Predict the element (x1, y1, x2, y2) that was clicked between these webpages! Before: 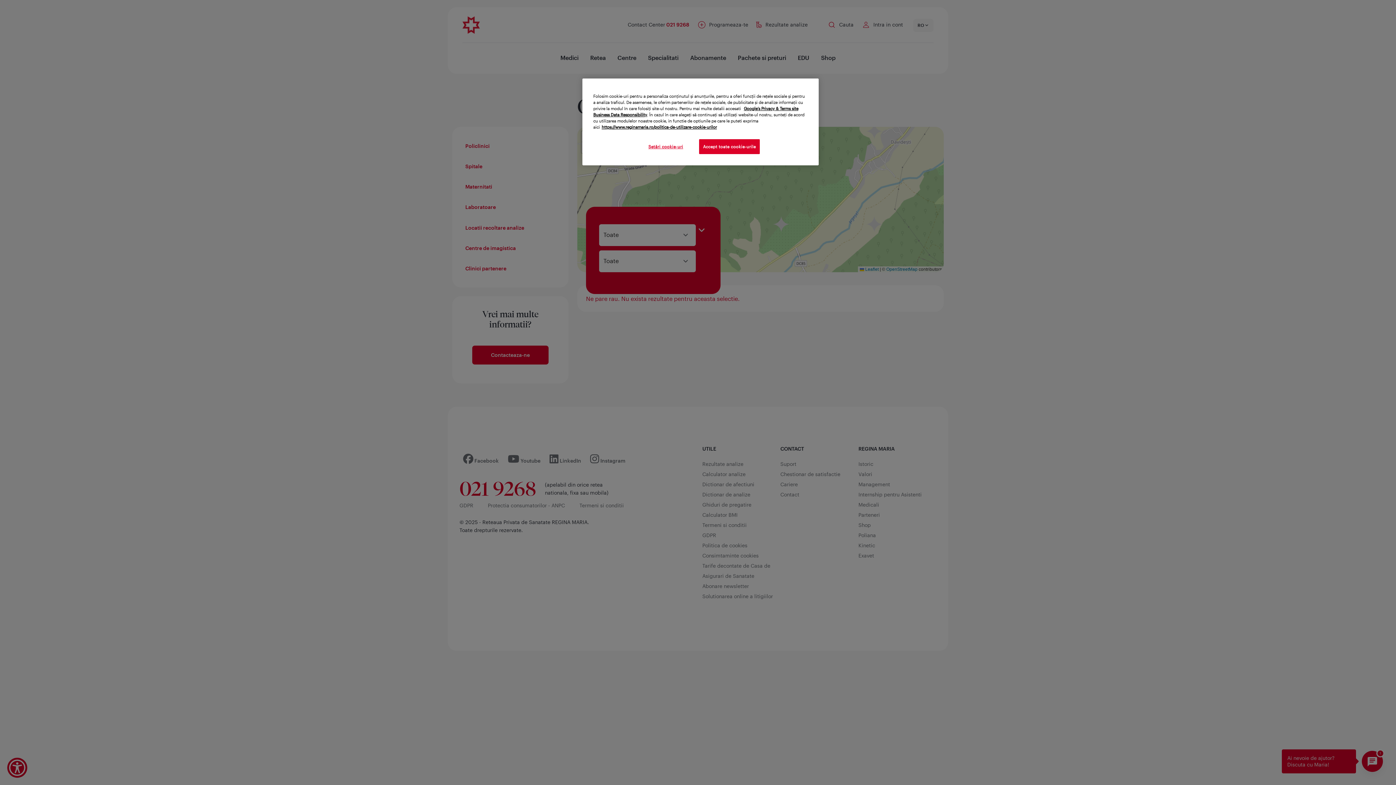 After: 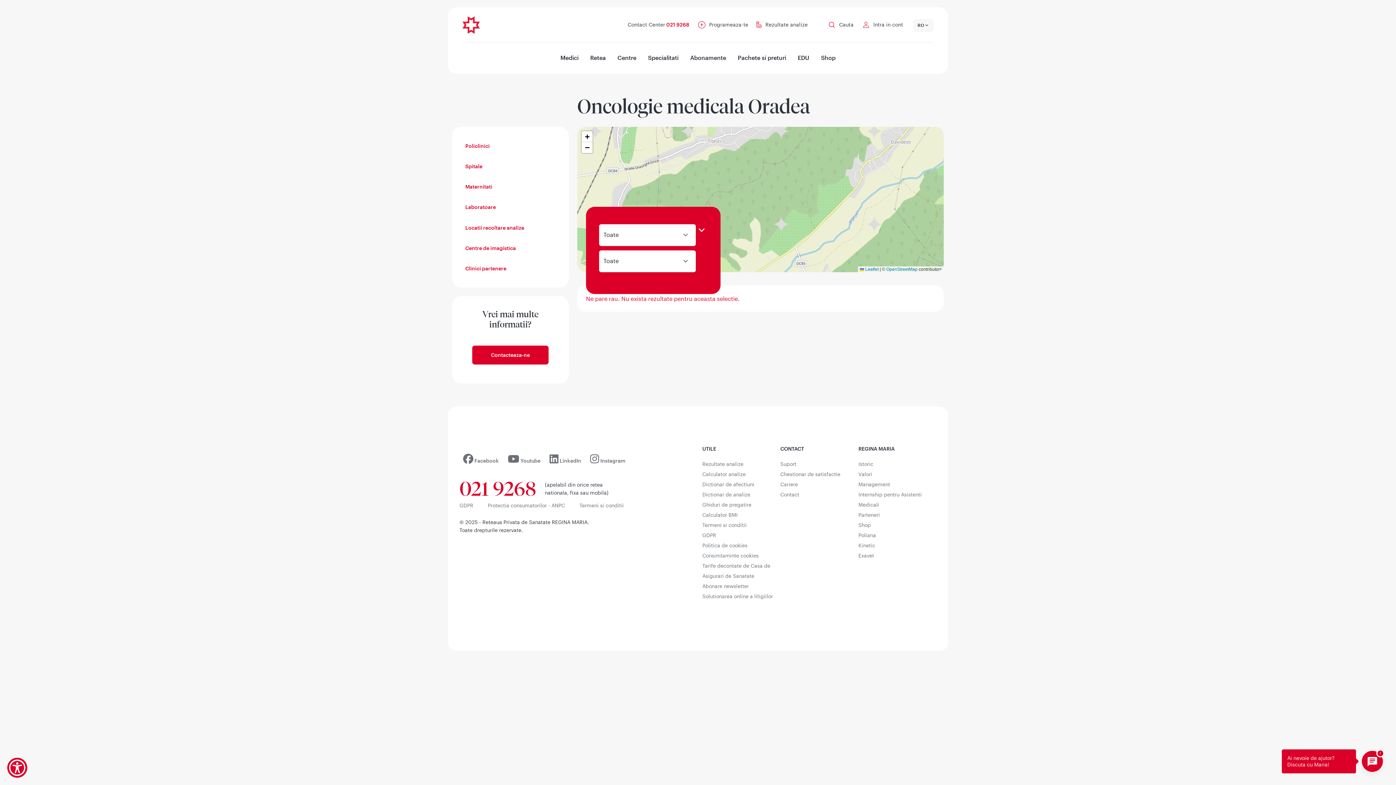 Action: bbox: (699, 139, 760, 154) label: Accept toate cookie-urile